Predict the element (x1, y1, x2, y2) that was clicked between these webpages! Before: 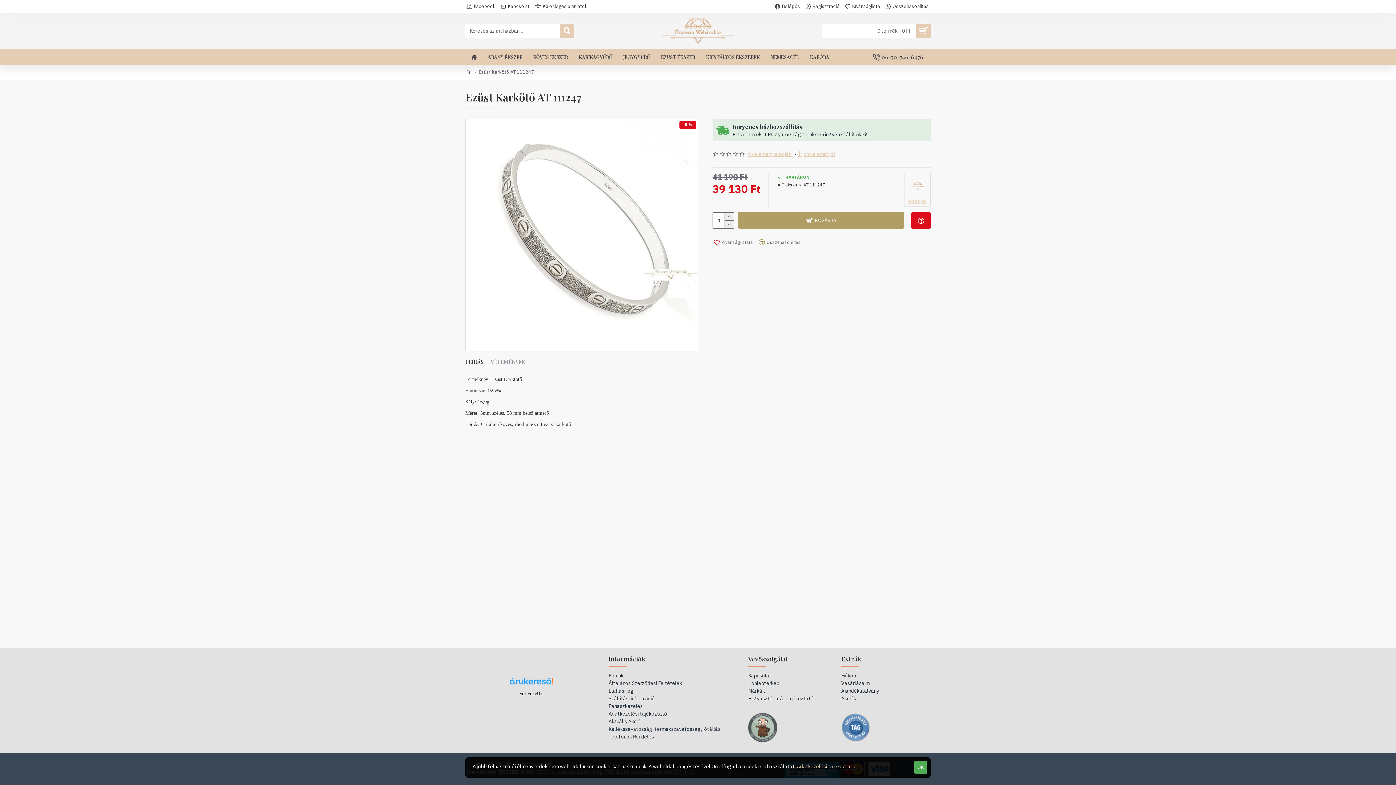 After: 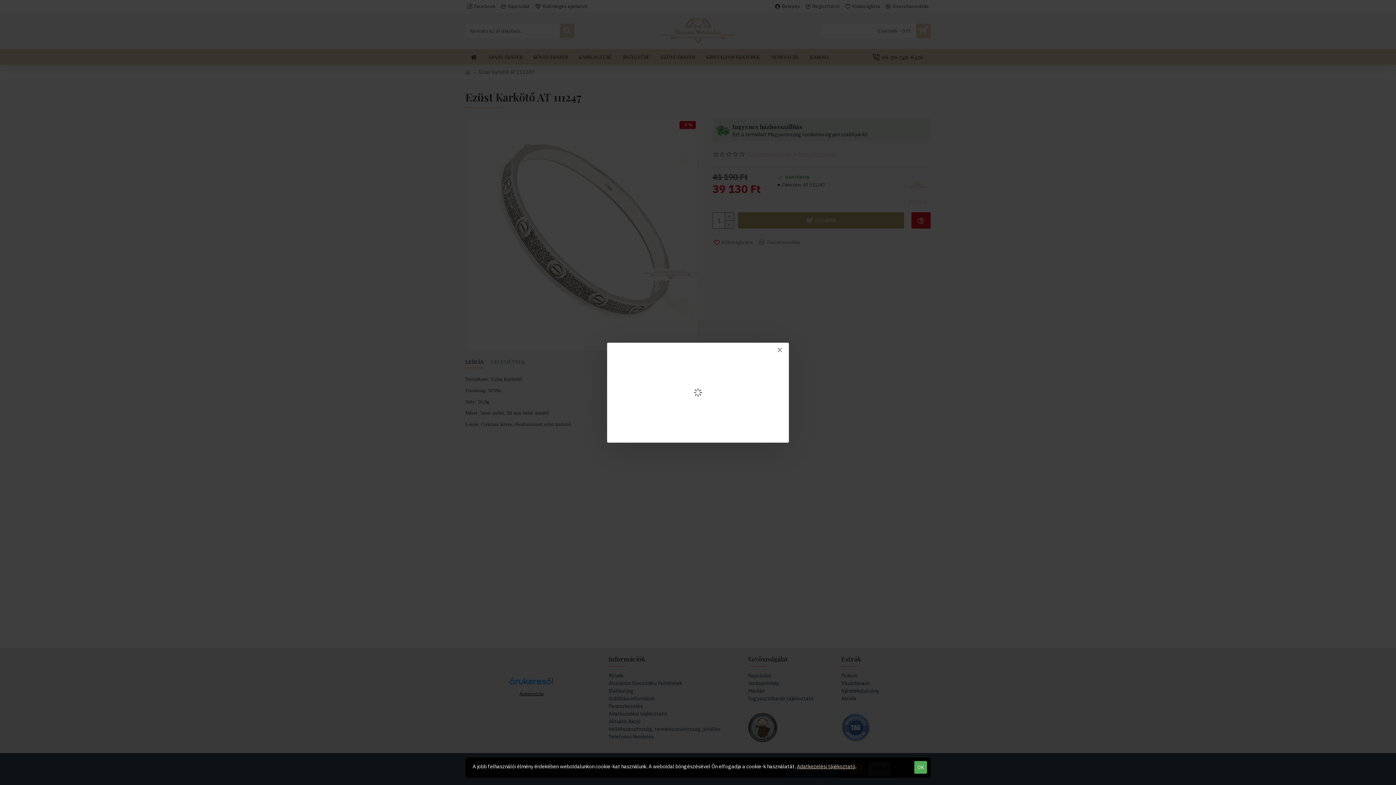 Action: label: Belépés bbox: (773, 1, 802, 11)